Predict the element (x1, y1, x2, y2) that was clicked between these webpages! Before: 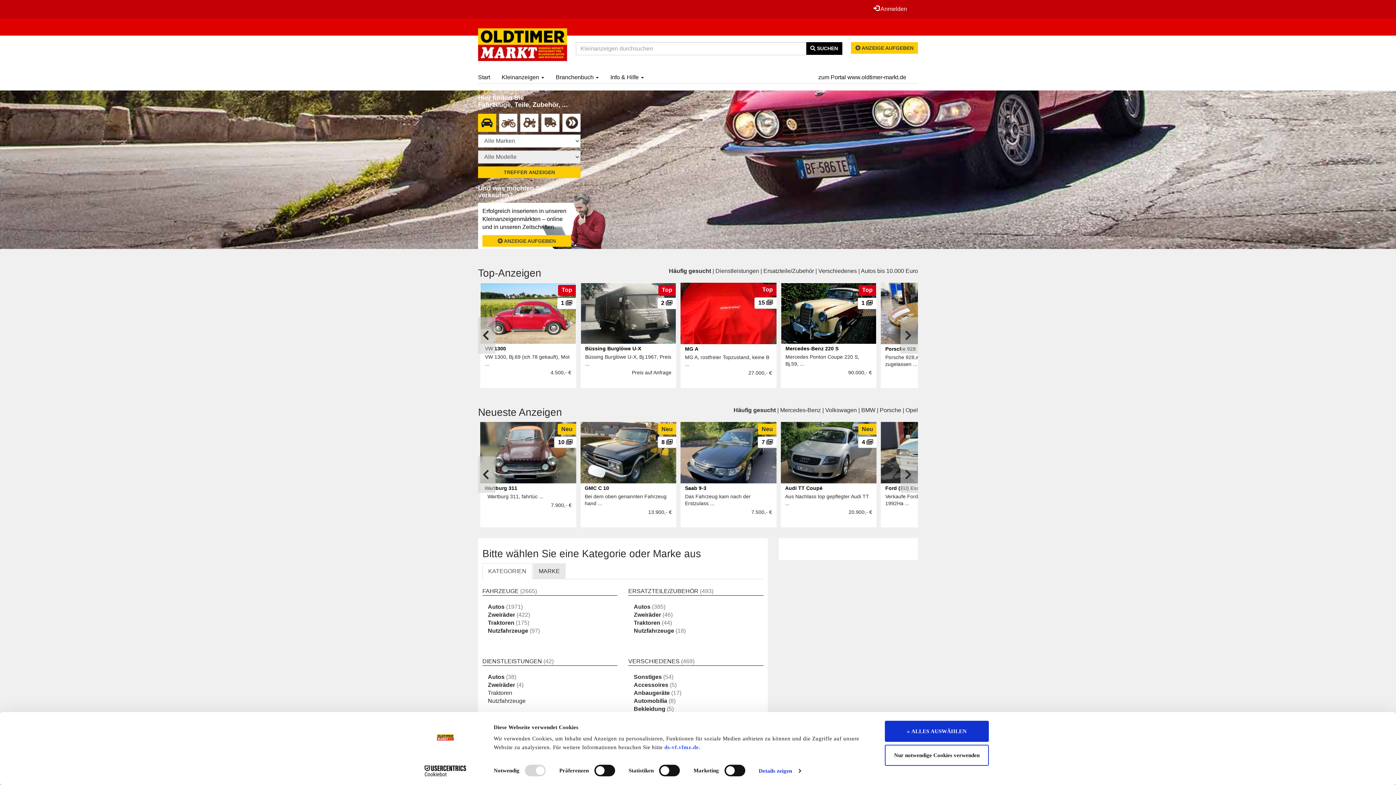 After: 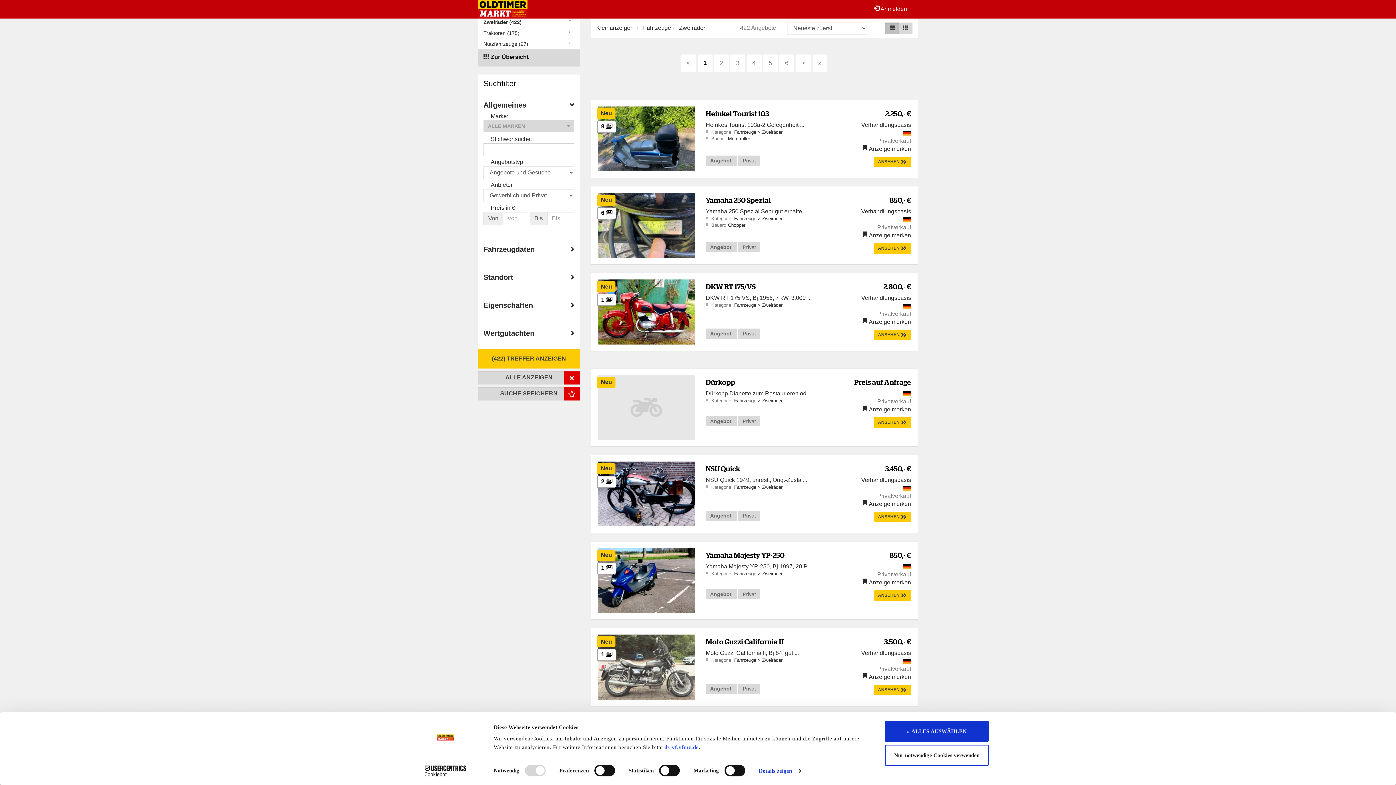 Action: label: Zweiräder (422) bbox: (488, 612, 530, 618)